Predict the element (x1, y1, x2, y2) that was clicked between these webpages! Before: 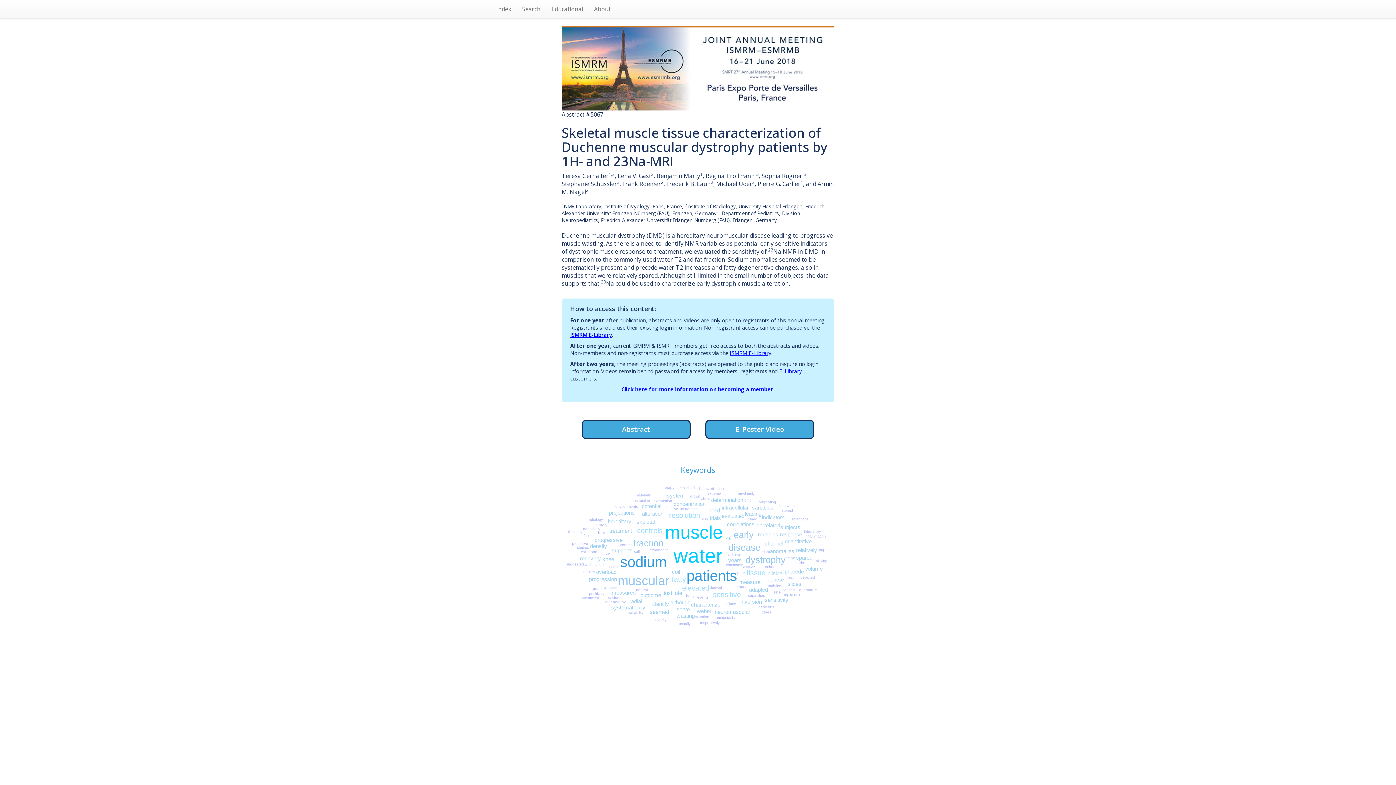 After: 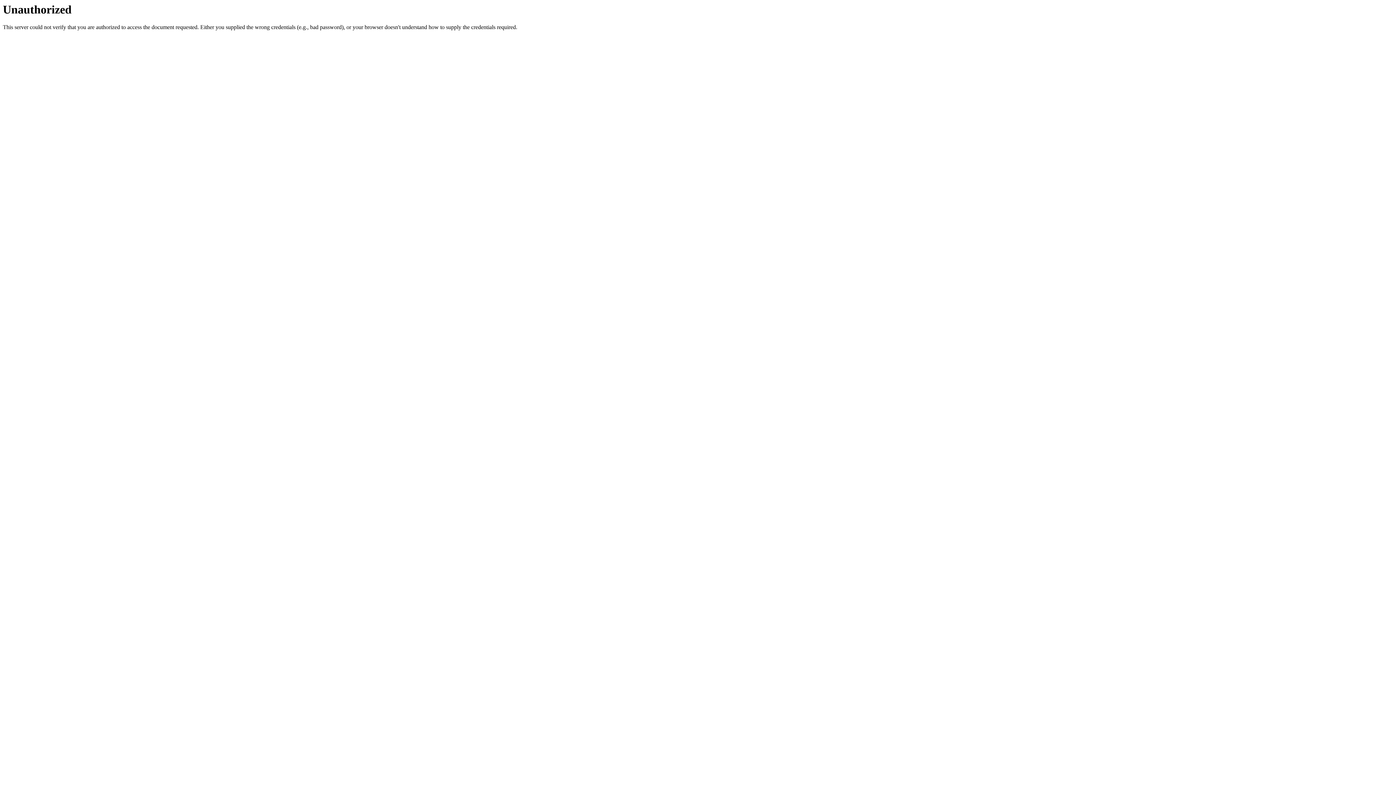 Action: bbox: (705, 420, 814, 439) label: E-Poster Video